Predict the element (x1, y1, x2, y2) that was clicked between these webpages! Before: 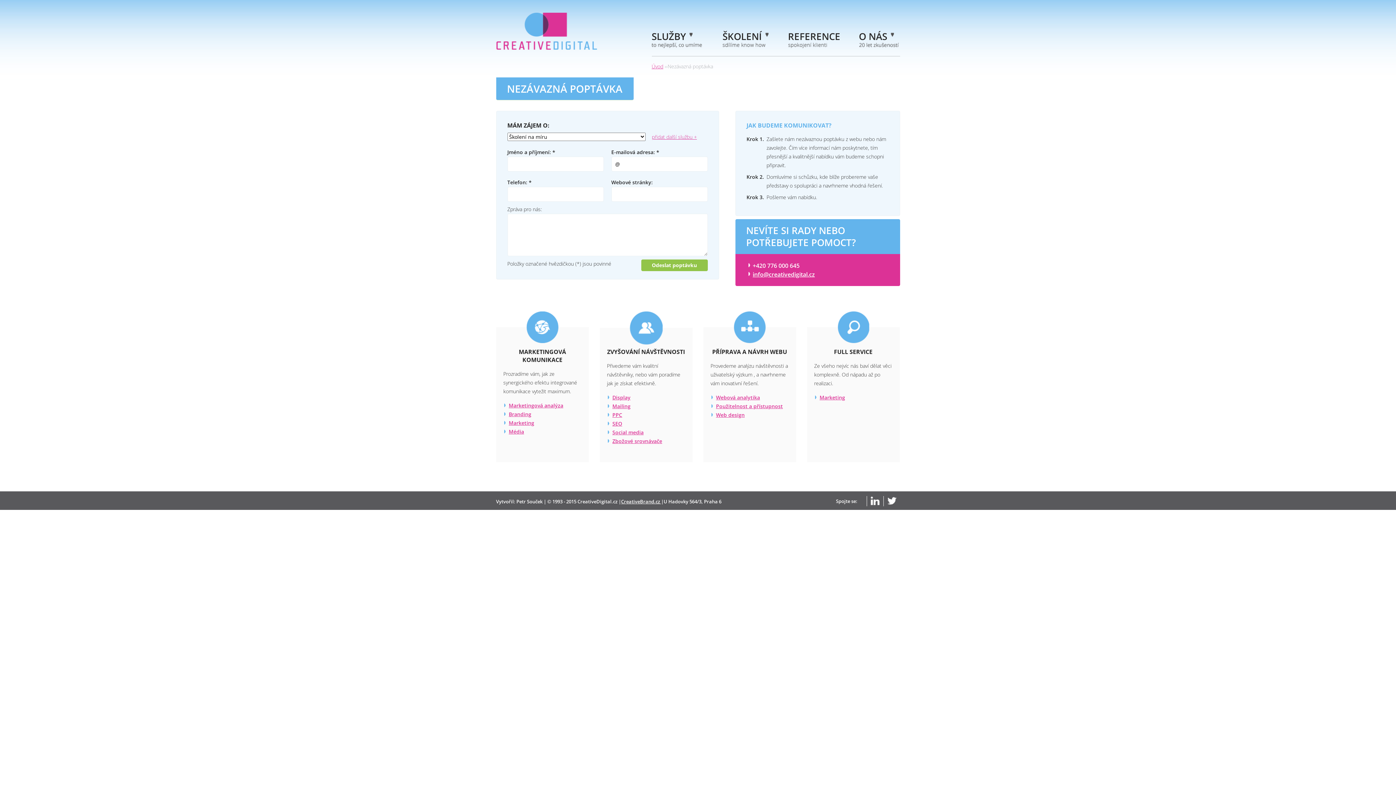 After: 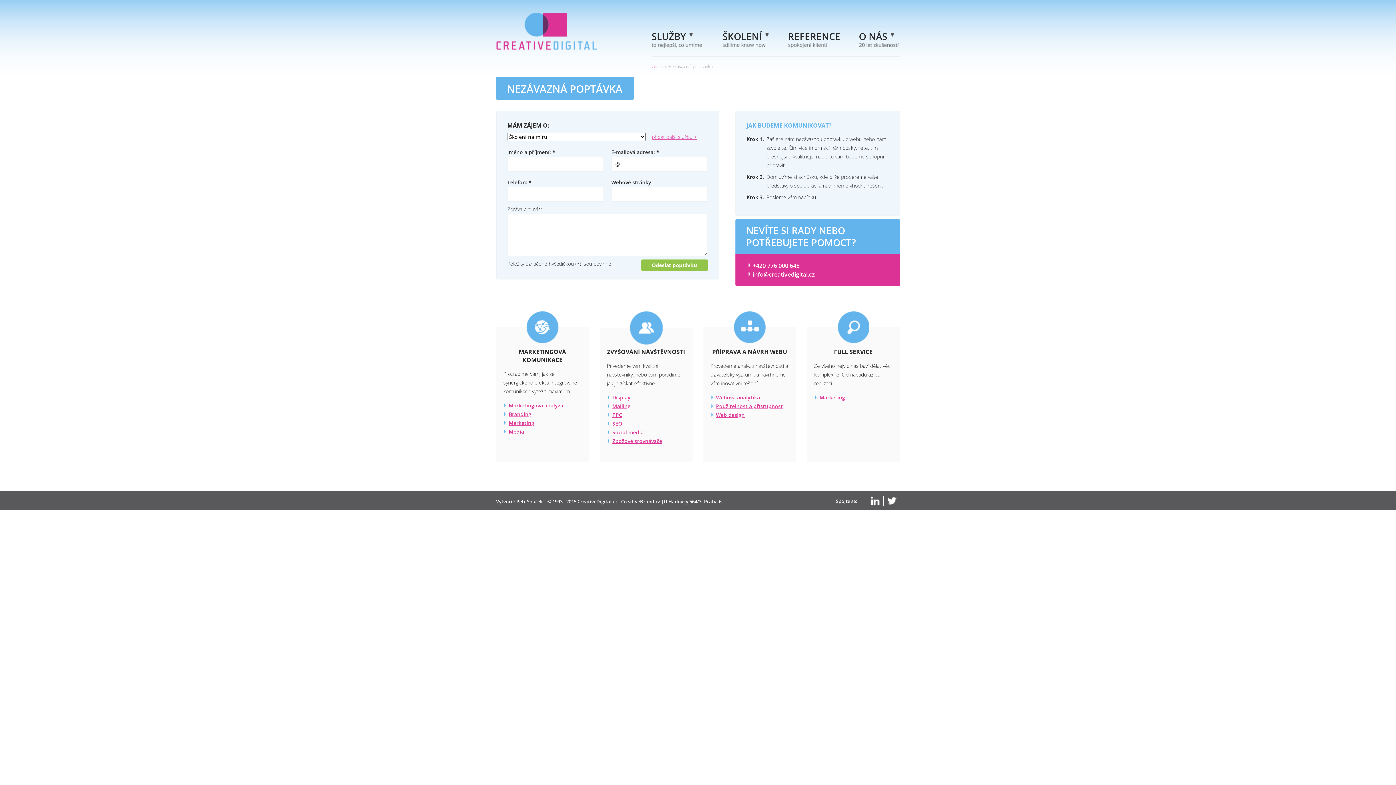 Action: bbox: (866, 496, 883, 506)